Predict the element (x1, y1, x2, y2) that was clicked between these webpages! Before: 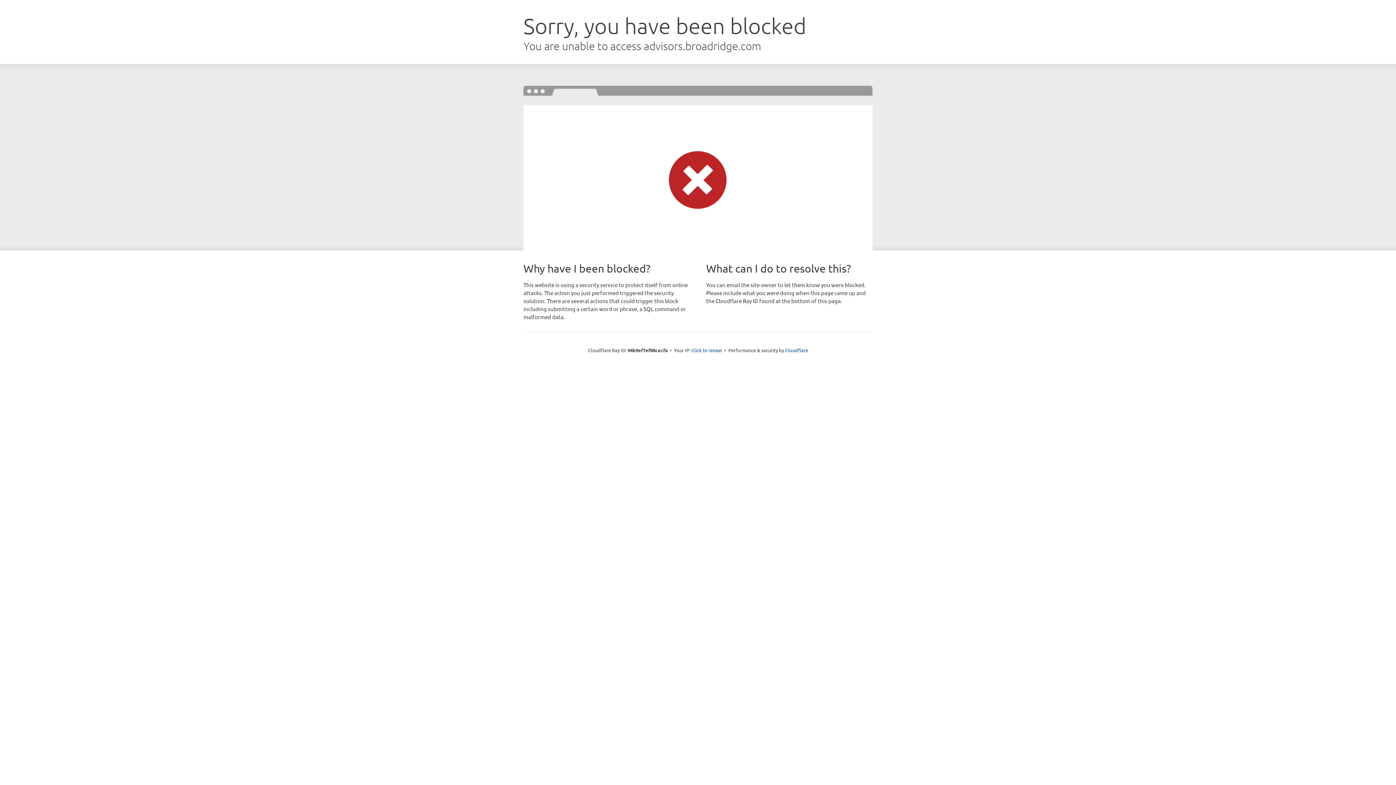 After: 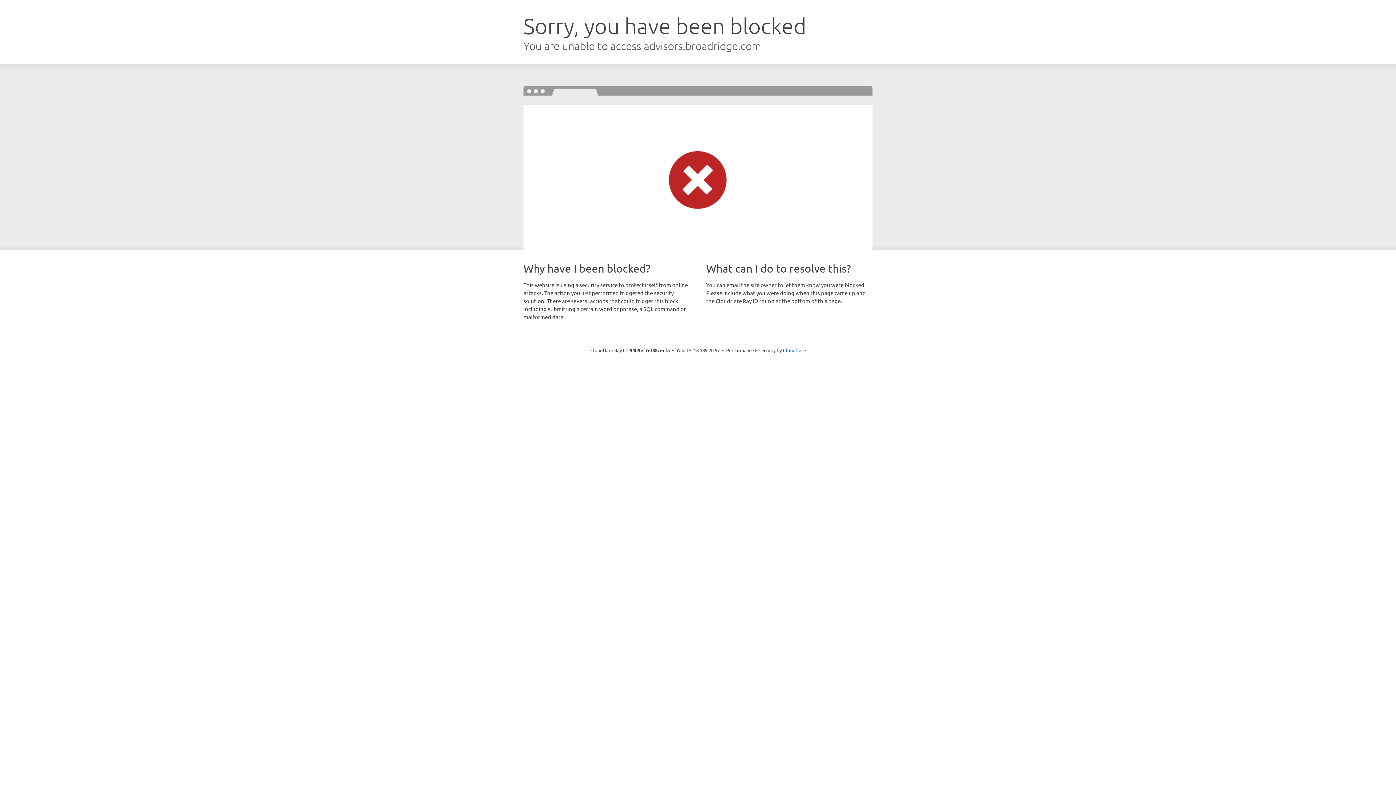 Action: label: Click to reveal bbox: (691, 346, 722, 353)